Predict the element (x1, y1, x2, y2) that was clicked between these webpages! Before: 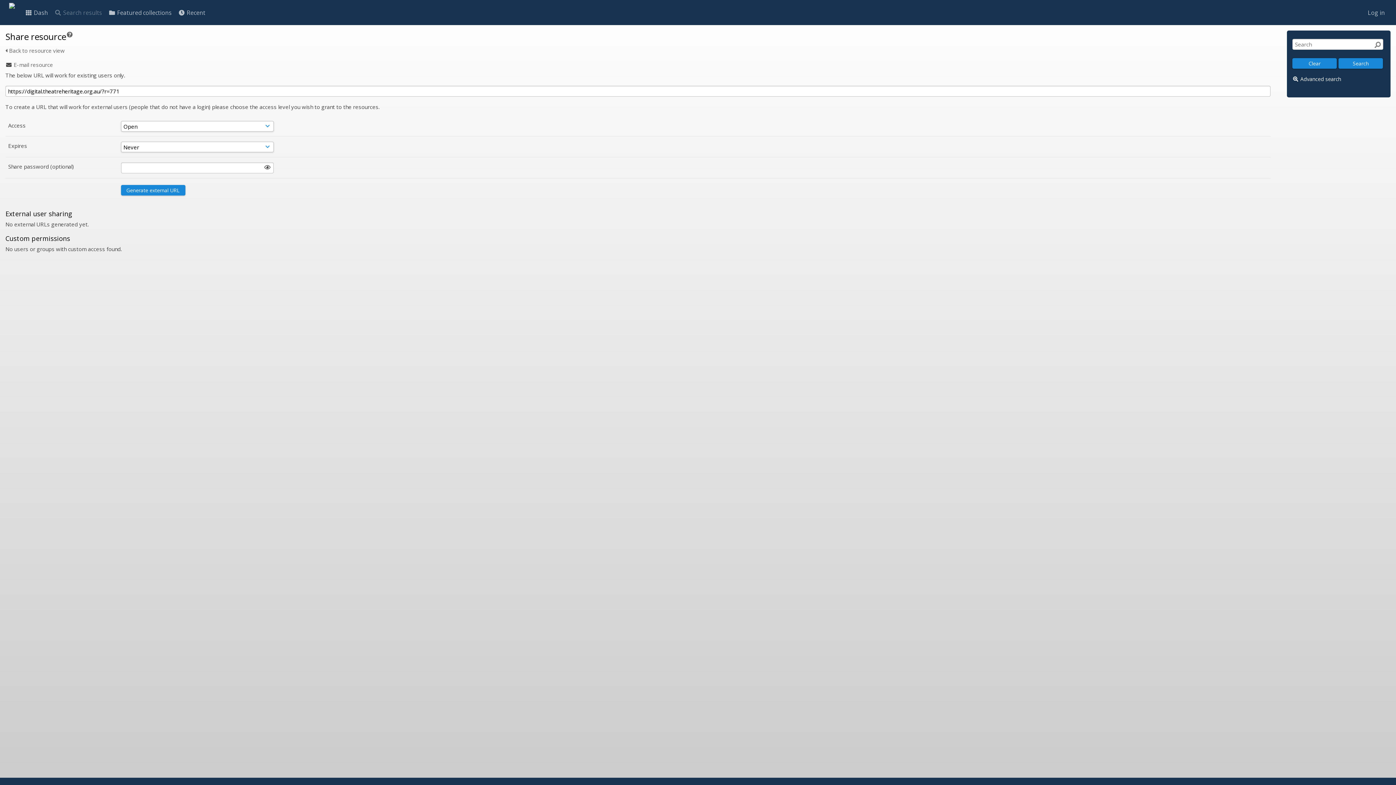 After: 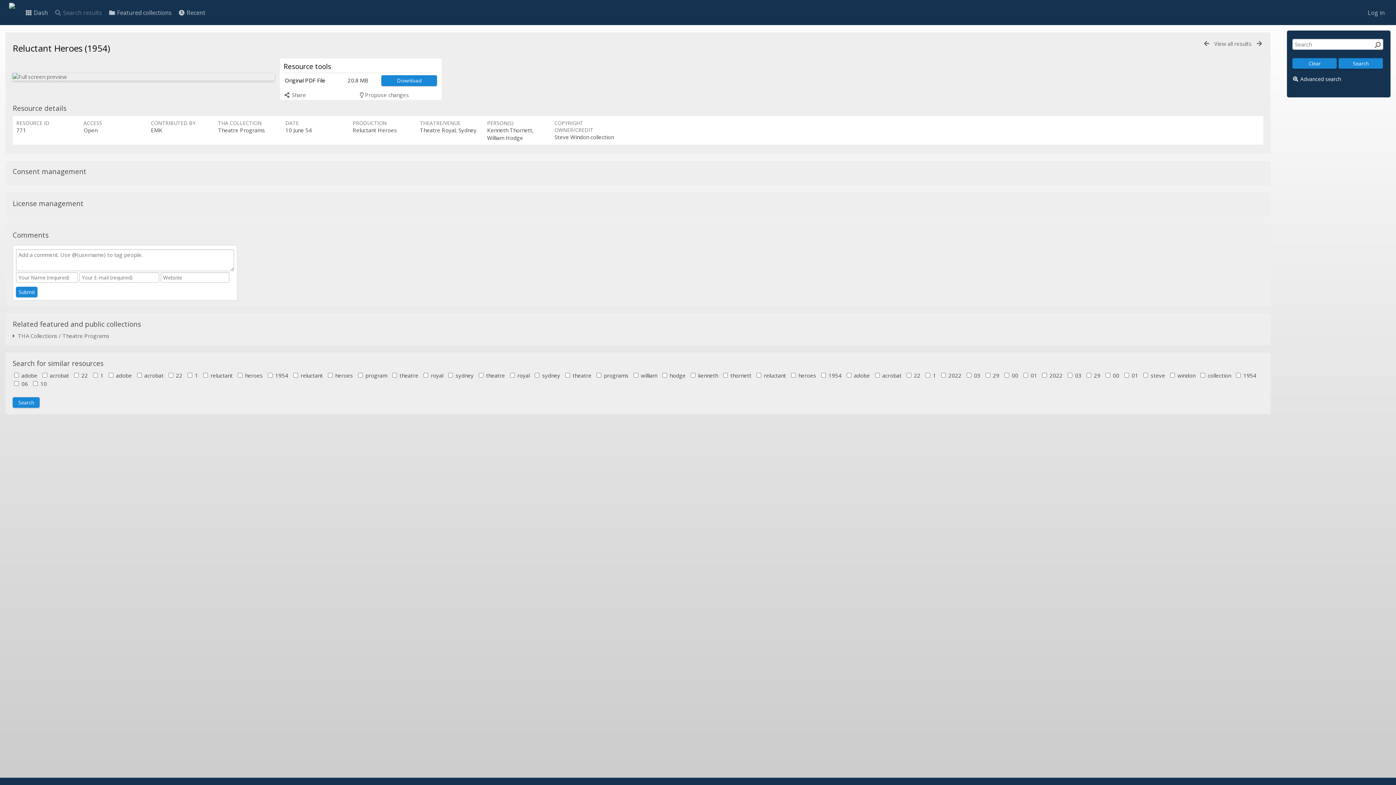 Action: bbox: (5, 46, 64, 54) label:  Back to resource view